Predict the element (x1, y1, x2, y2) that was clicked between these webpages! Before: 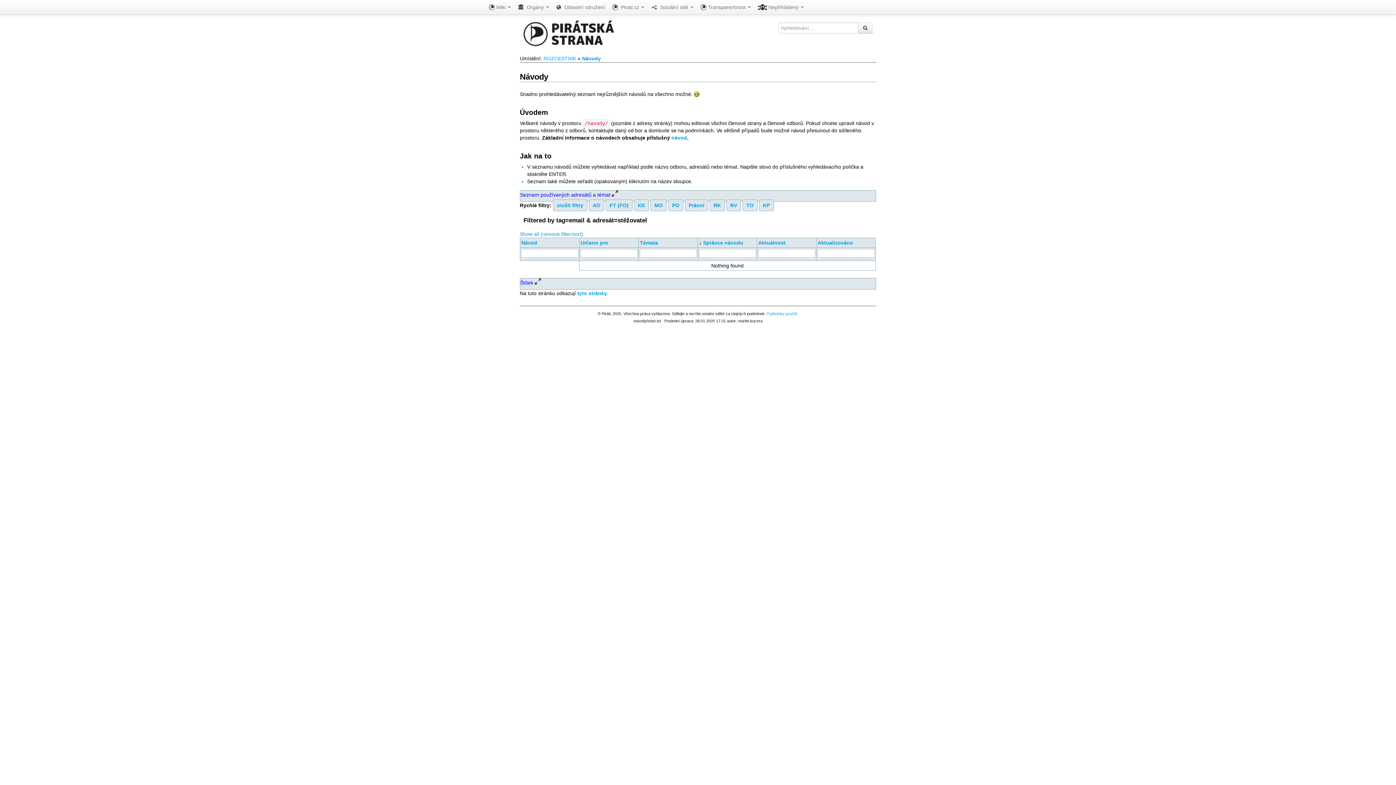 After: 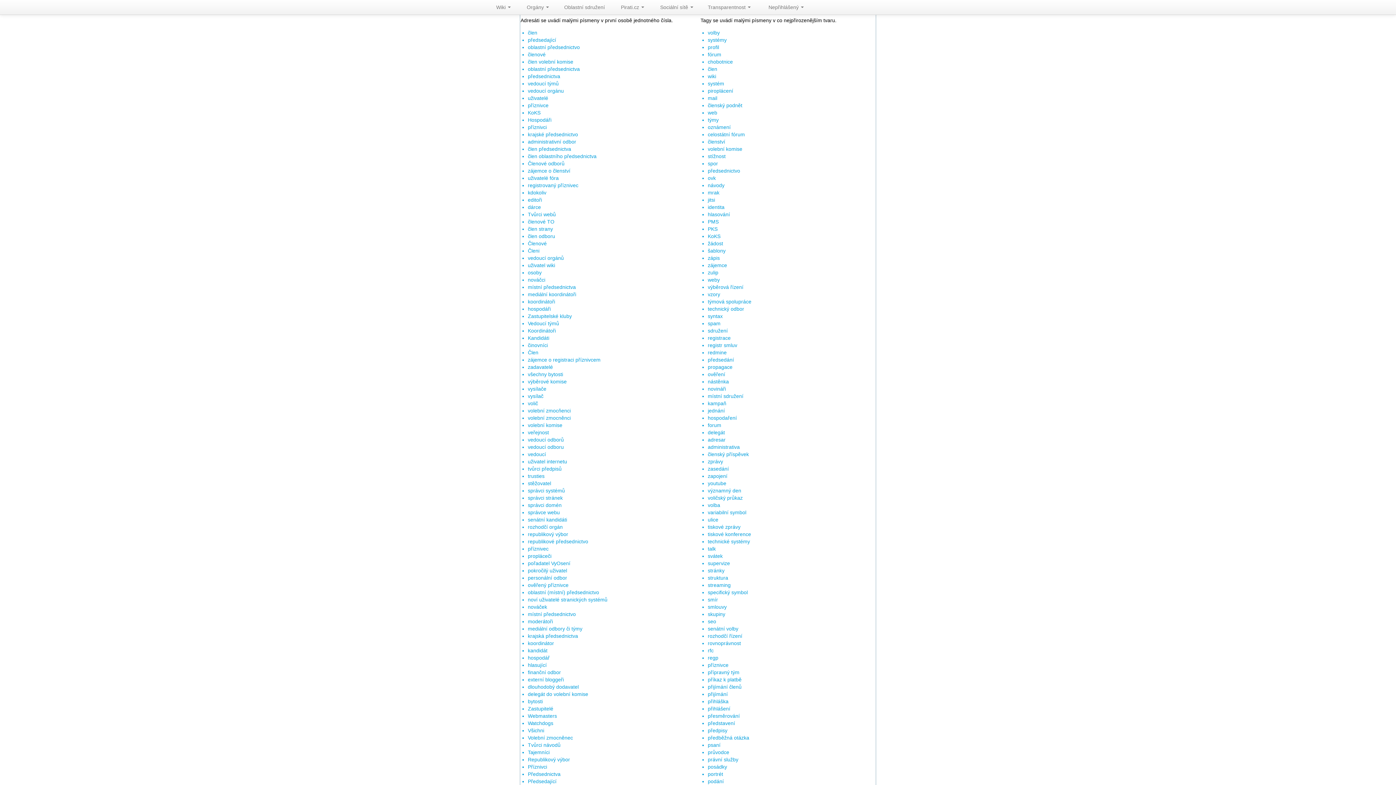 Action: bbox: (709, 199, 725, 211) label: RK